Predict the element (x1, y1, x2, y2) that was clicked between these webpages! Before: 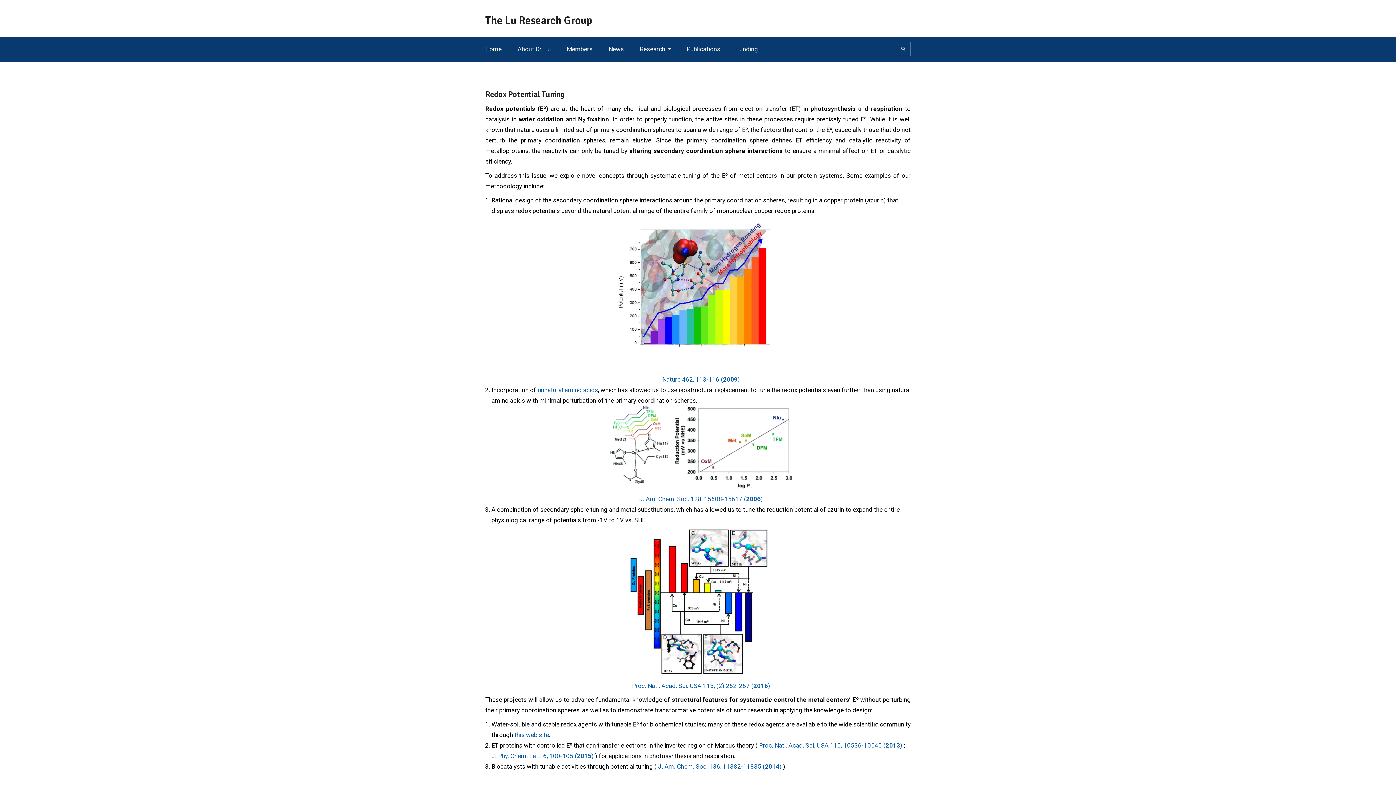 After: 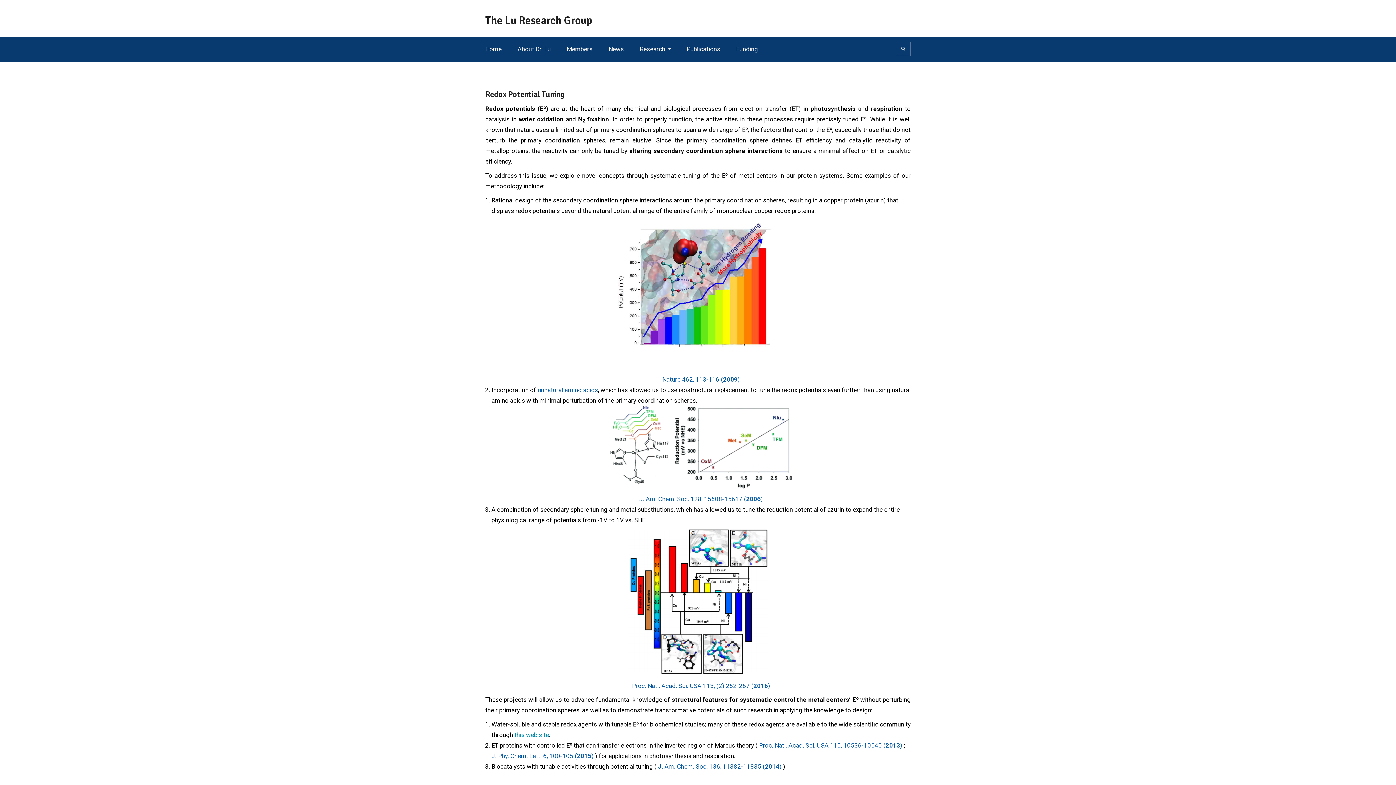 Action: bbox: (514, 731, 549, 738) label: this web site